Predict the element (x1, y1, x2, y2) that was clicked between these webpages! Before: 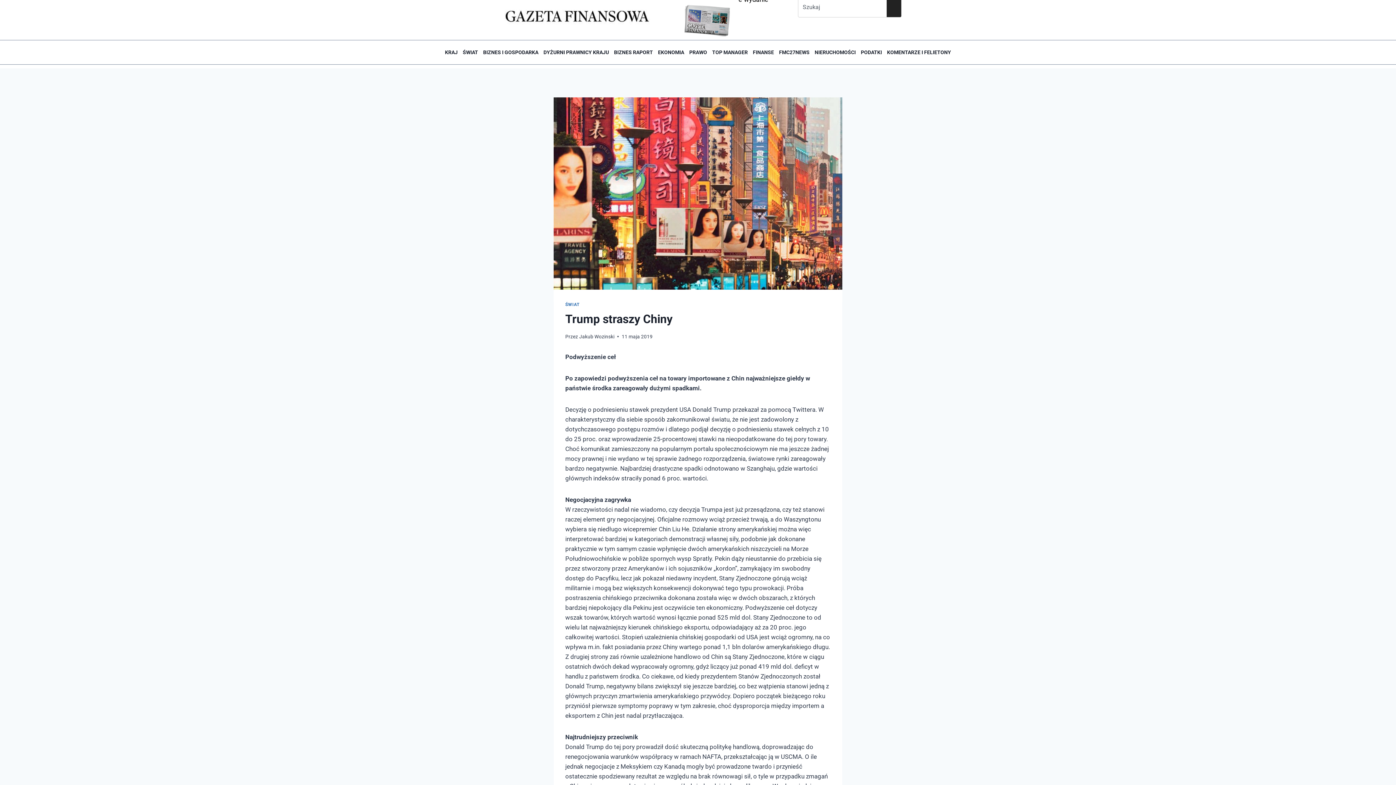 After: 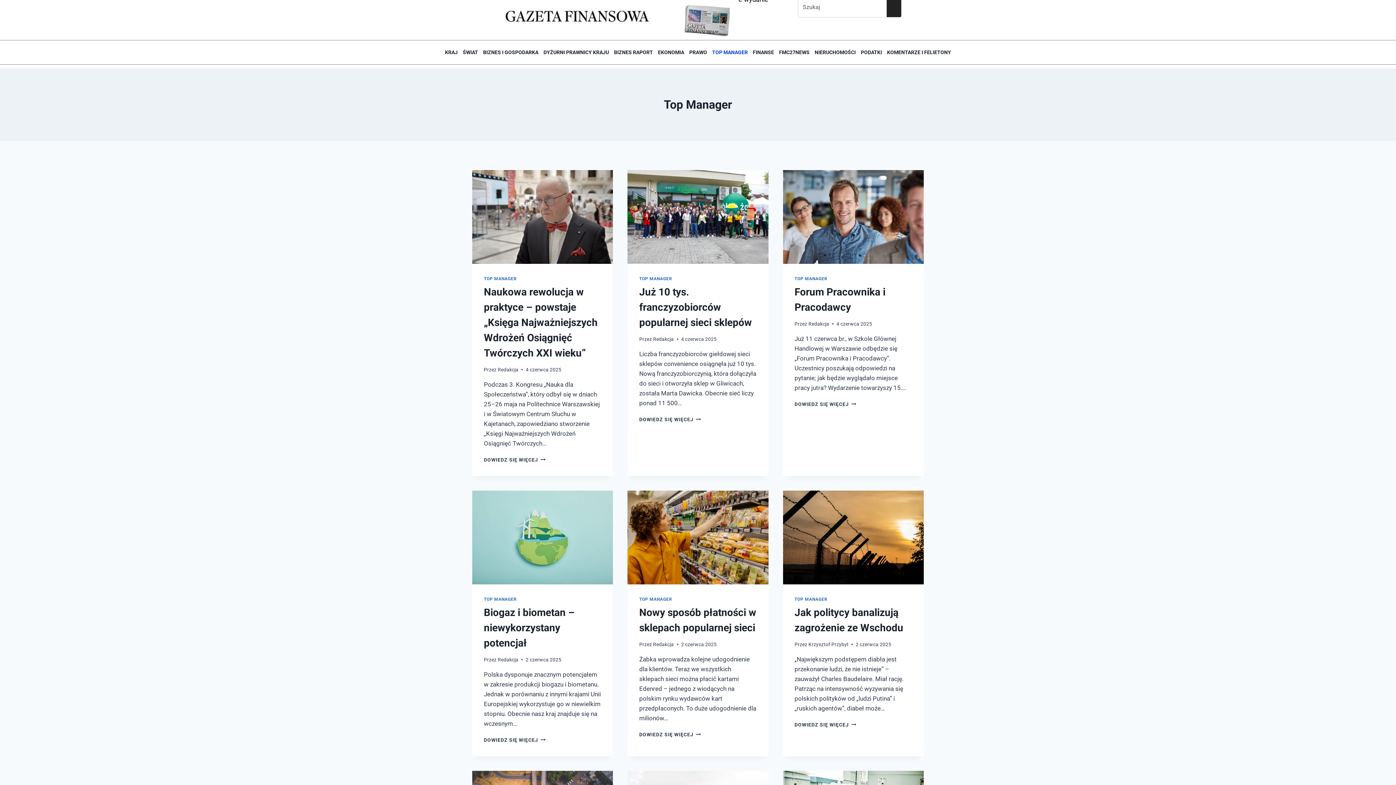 Action: label: TOP MANAGER bbox: (709, 44, 750, 60)